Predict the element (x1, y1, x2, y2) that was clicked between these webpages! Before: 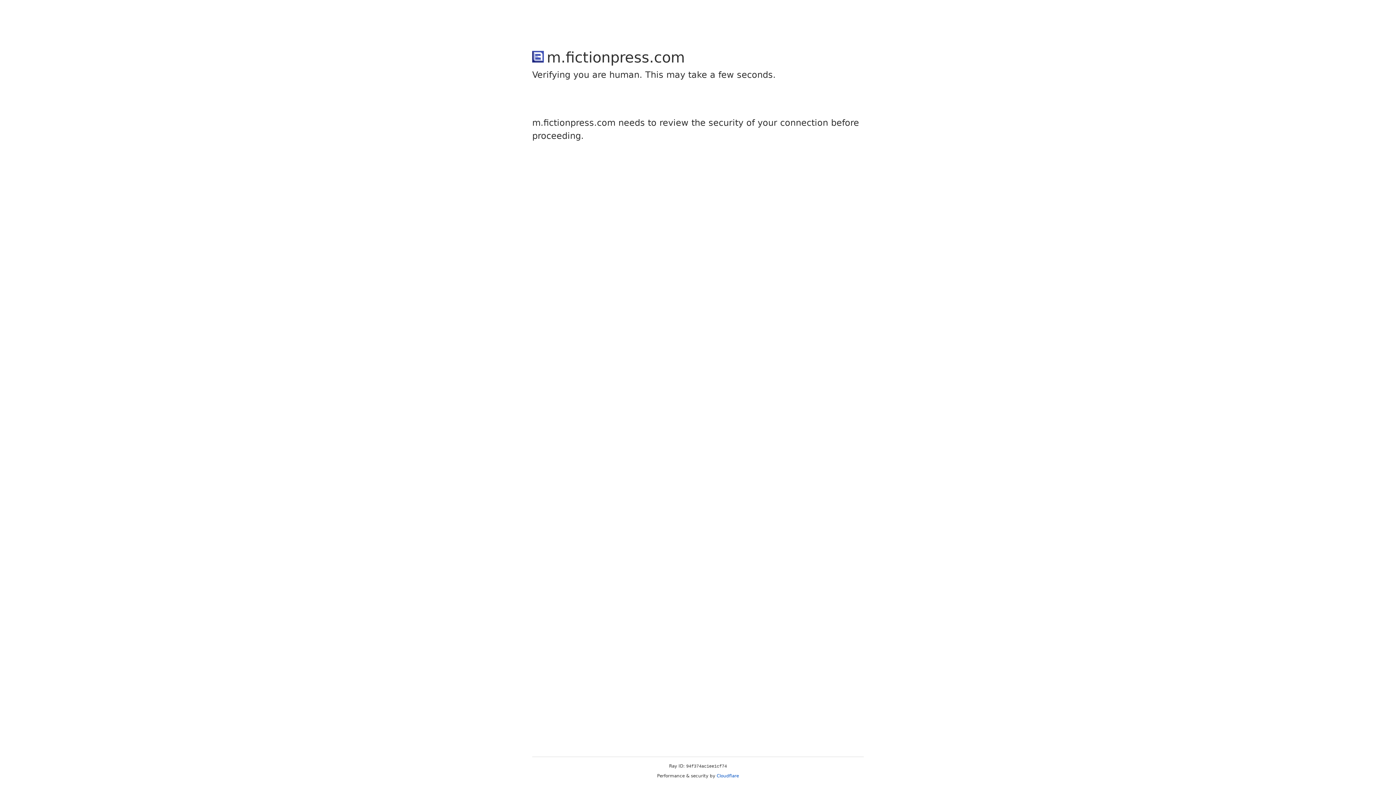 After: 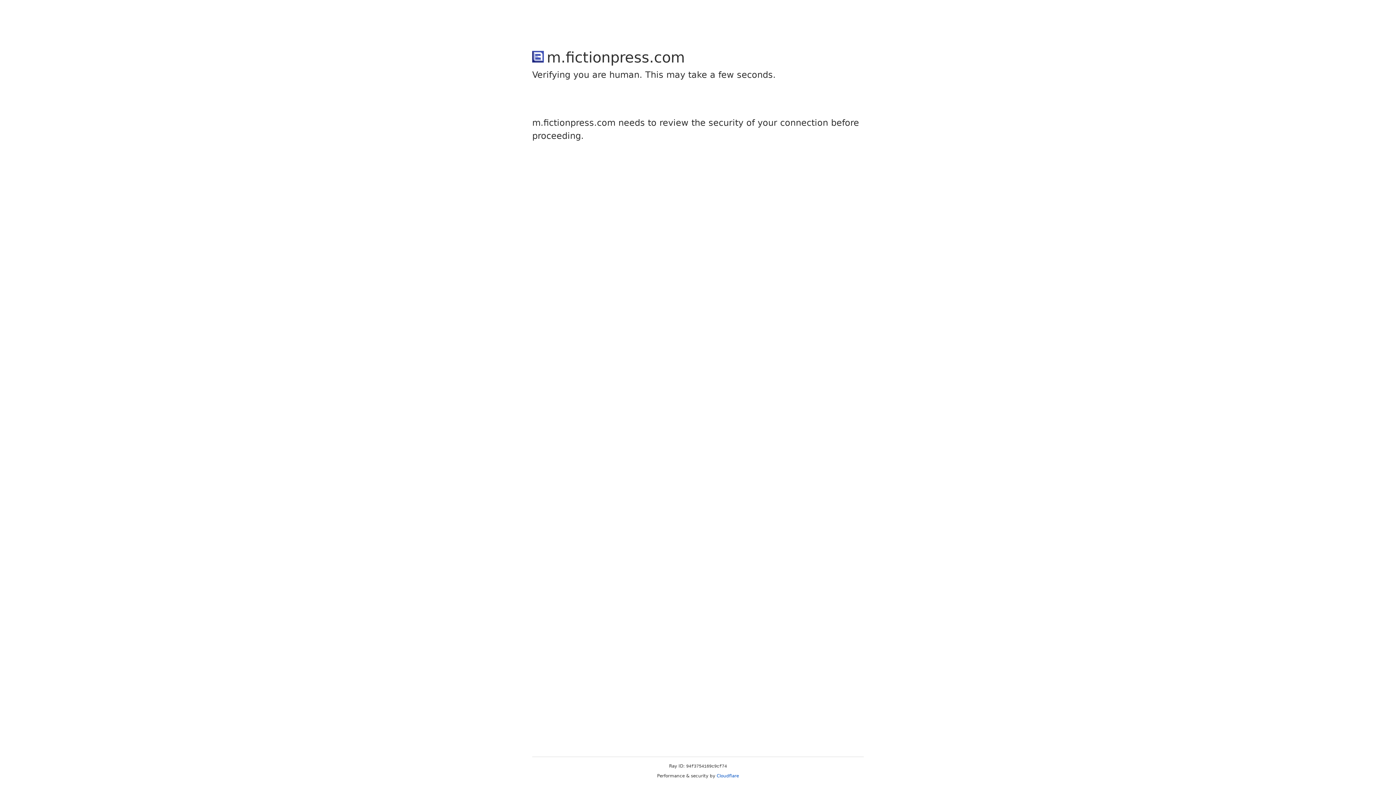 Action: label: Cloudflare bbox: (716, 773, 739, 778)